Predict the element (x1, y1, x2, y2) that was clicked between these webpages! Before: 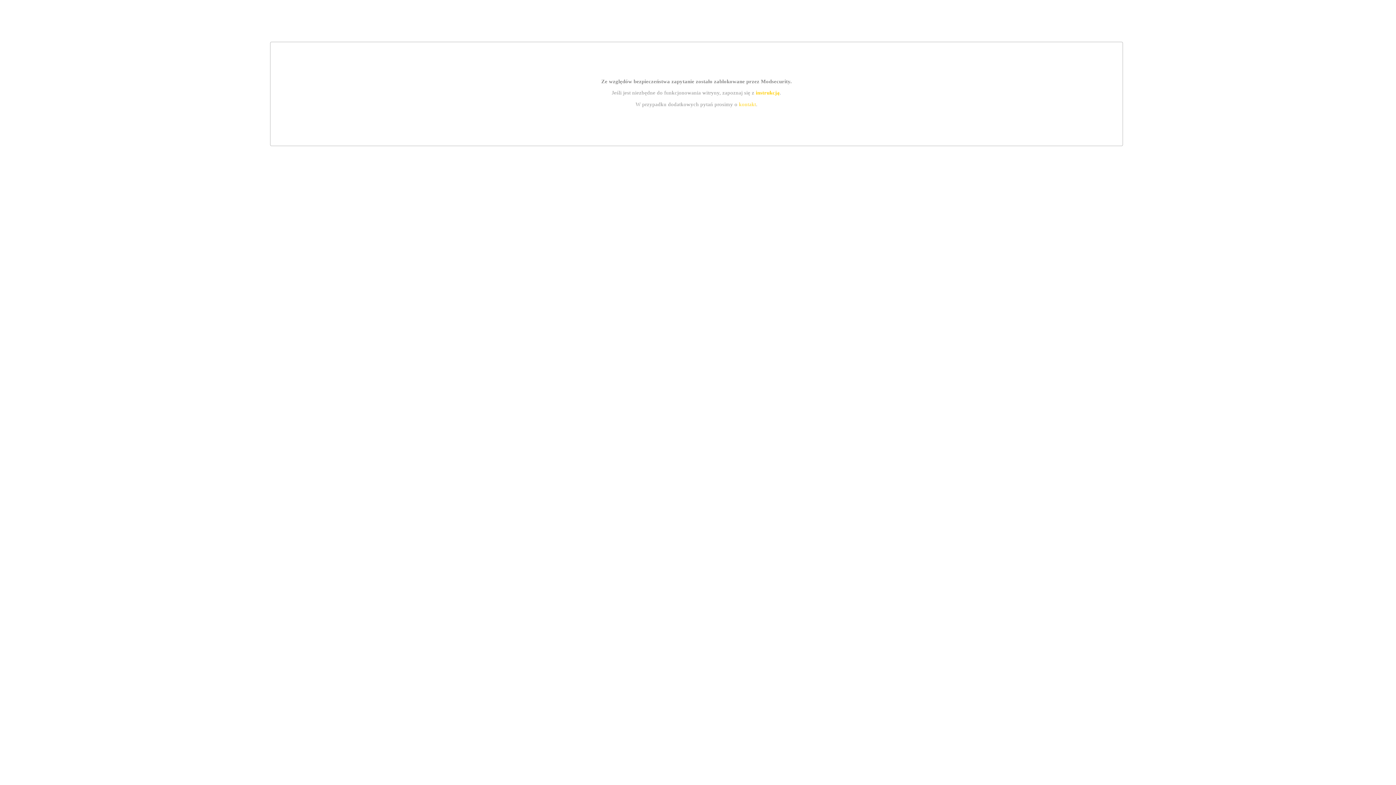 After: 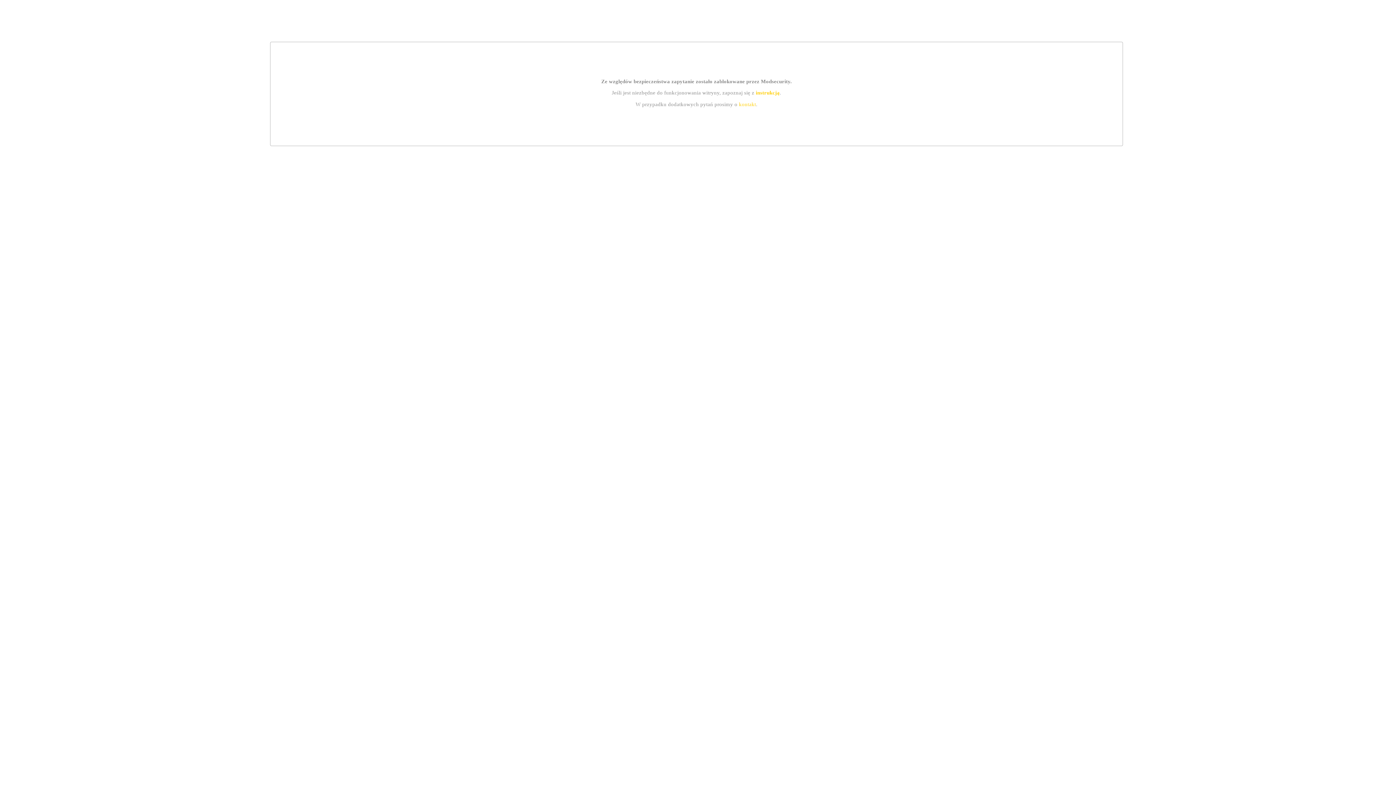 Action: bbox: (755, 89, 779, 95) label: instrukcją